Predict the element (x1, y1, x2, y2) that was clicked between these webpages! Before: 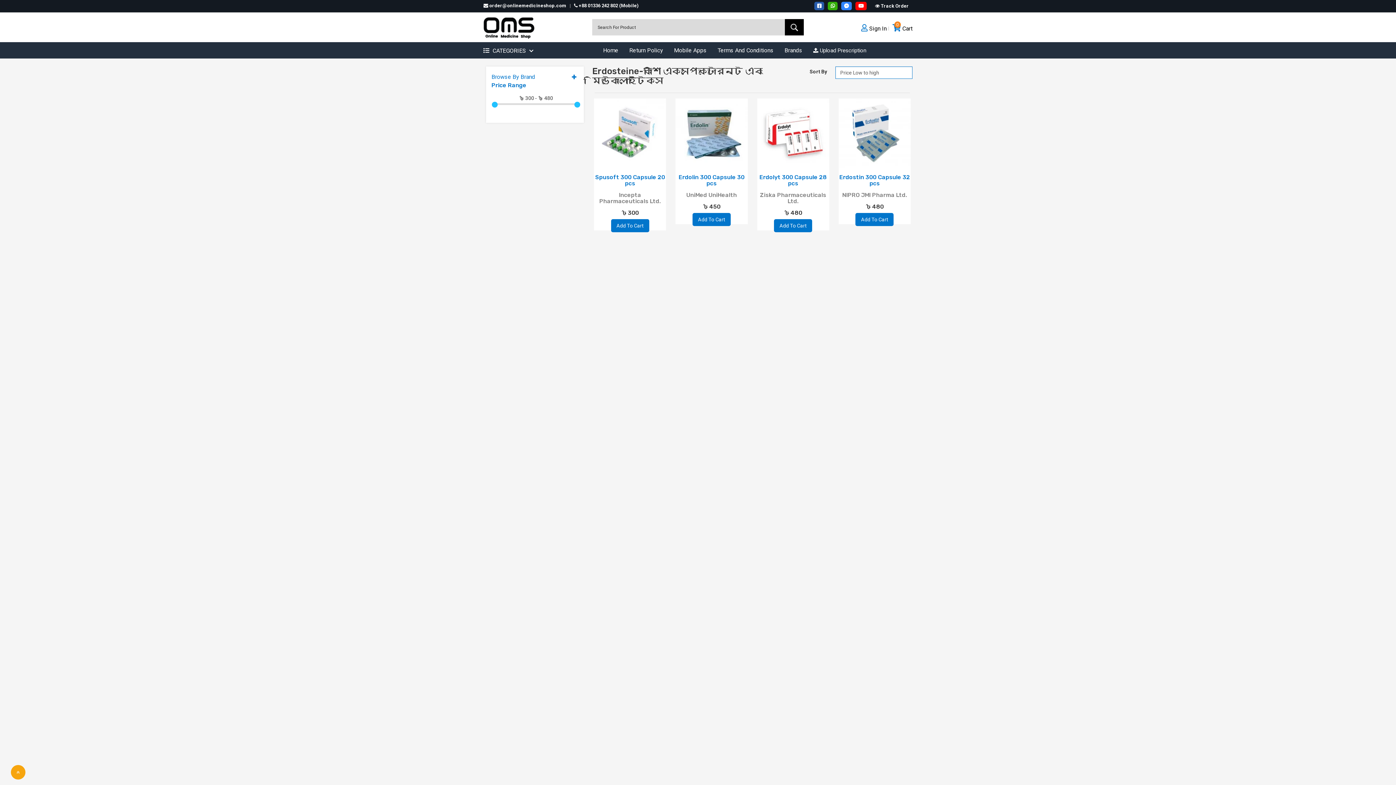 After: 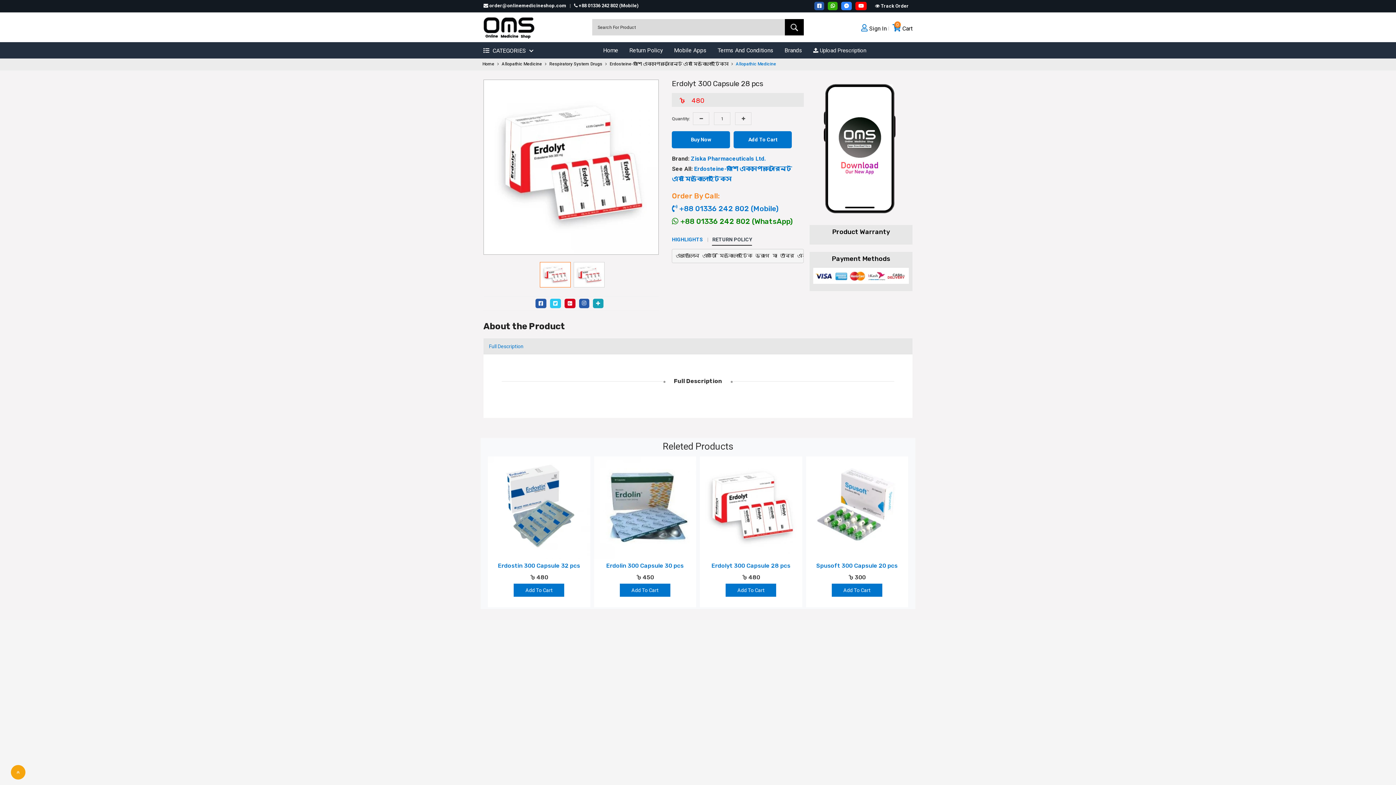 Action: bbox: (757, 98, 829, 170)